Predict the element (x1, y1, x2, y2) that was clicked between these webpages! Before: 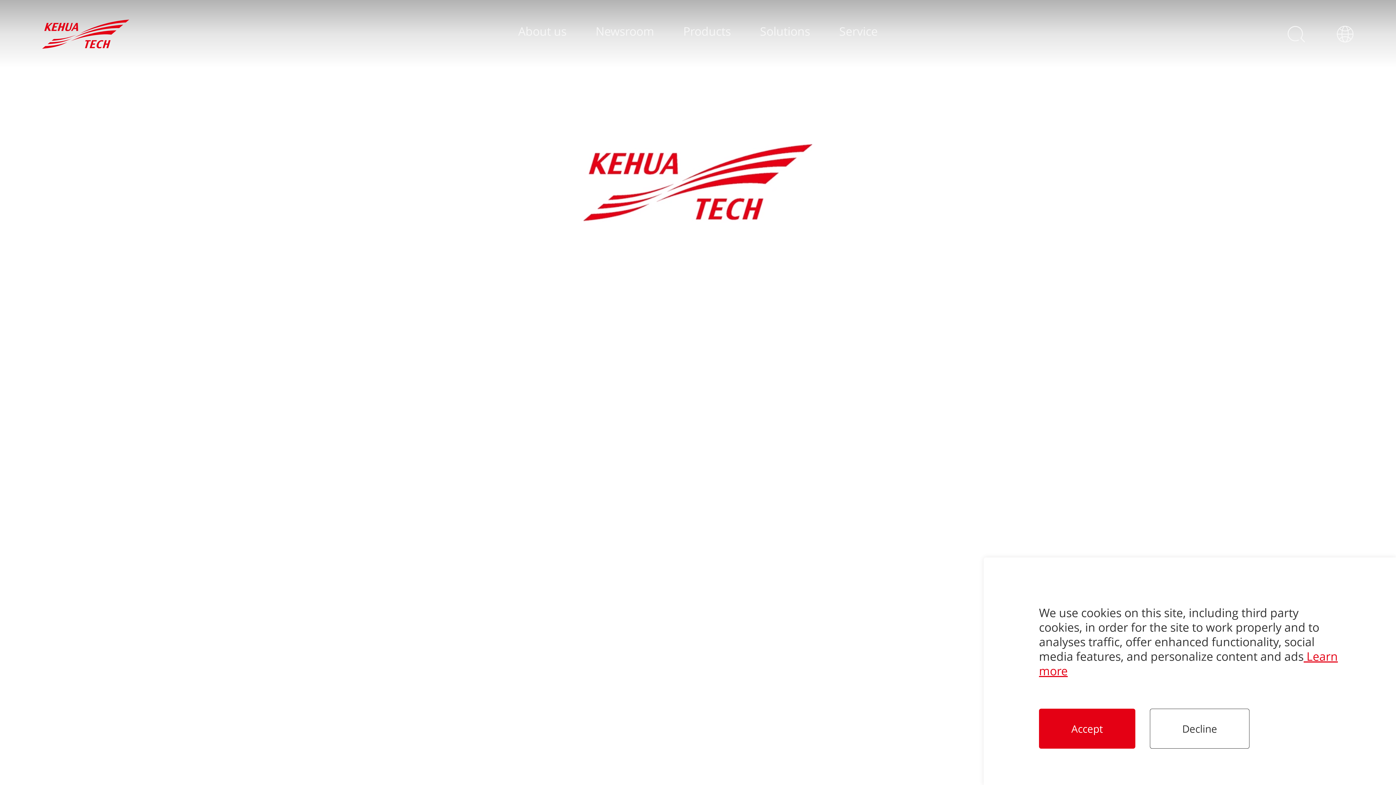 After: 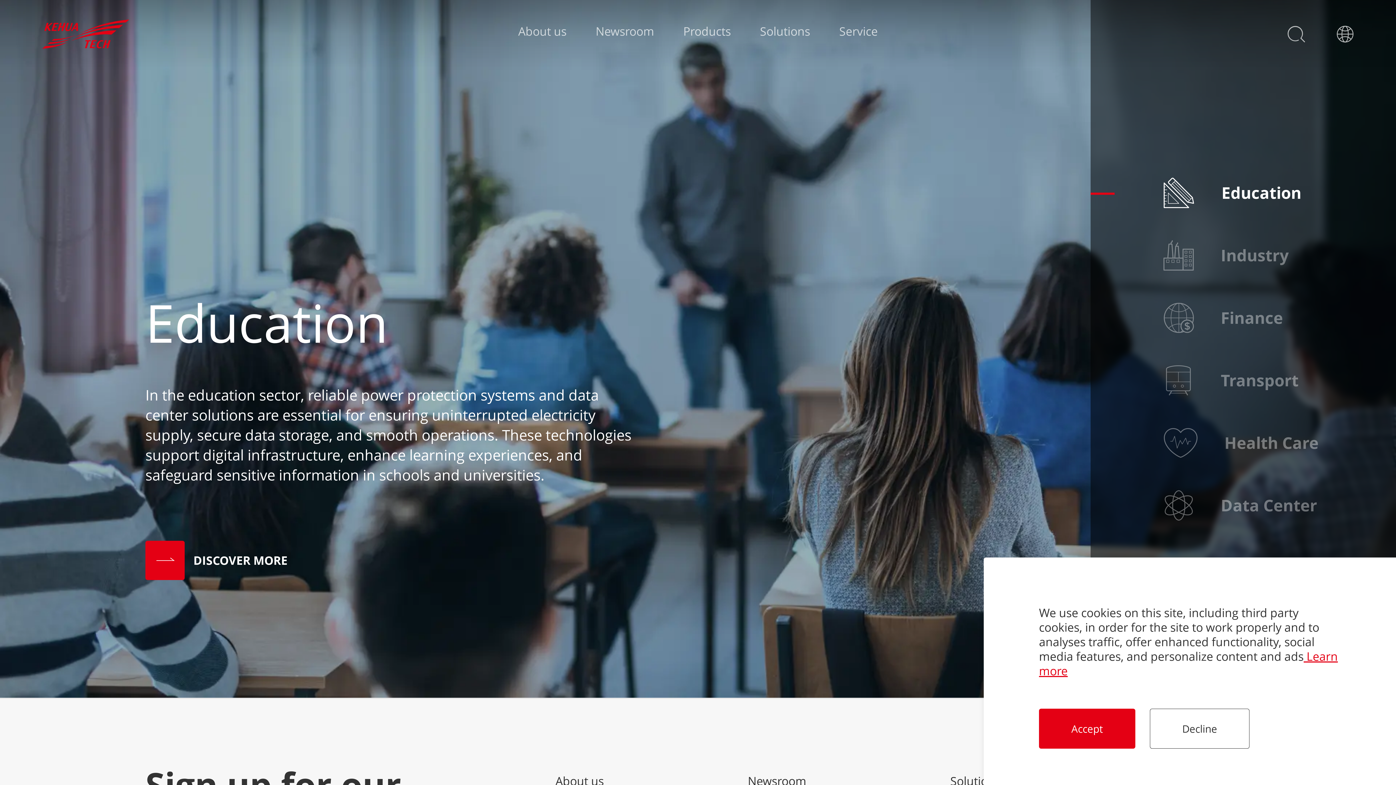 Action: bbox: (760, 23, 810, 38) label: Solutions